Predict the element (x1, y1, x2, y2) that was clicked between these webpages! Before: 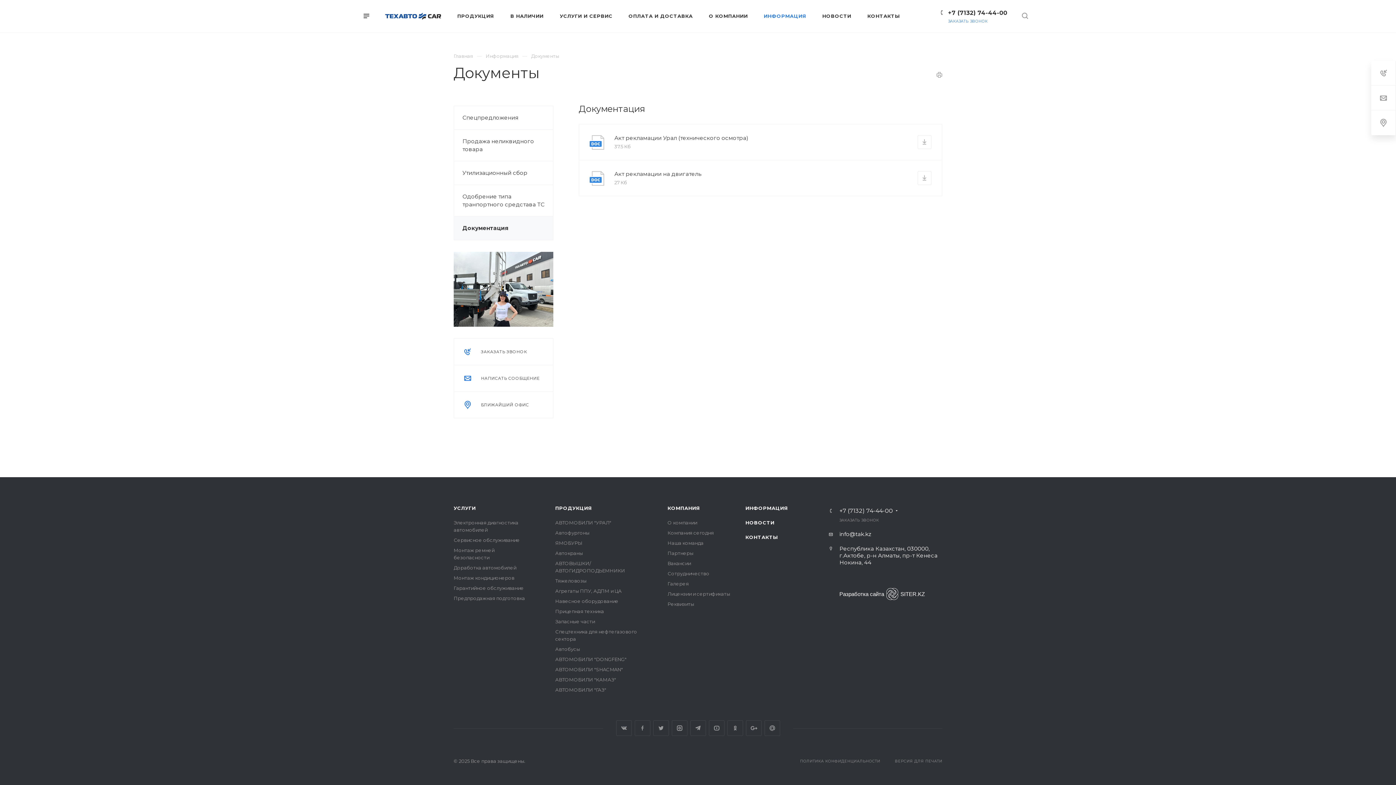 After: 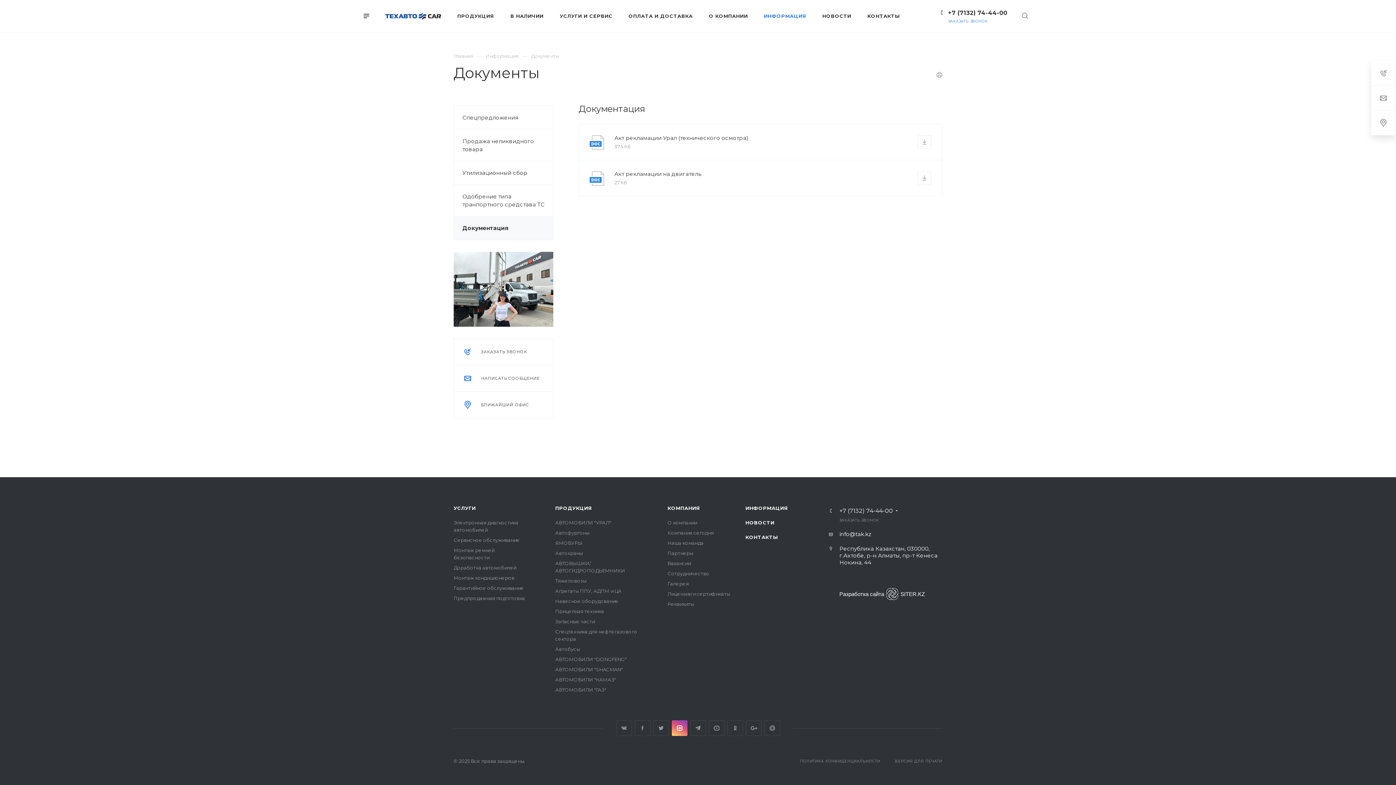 Action: label: Instagram bbox: (671, 720, 687, 736)